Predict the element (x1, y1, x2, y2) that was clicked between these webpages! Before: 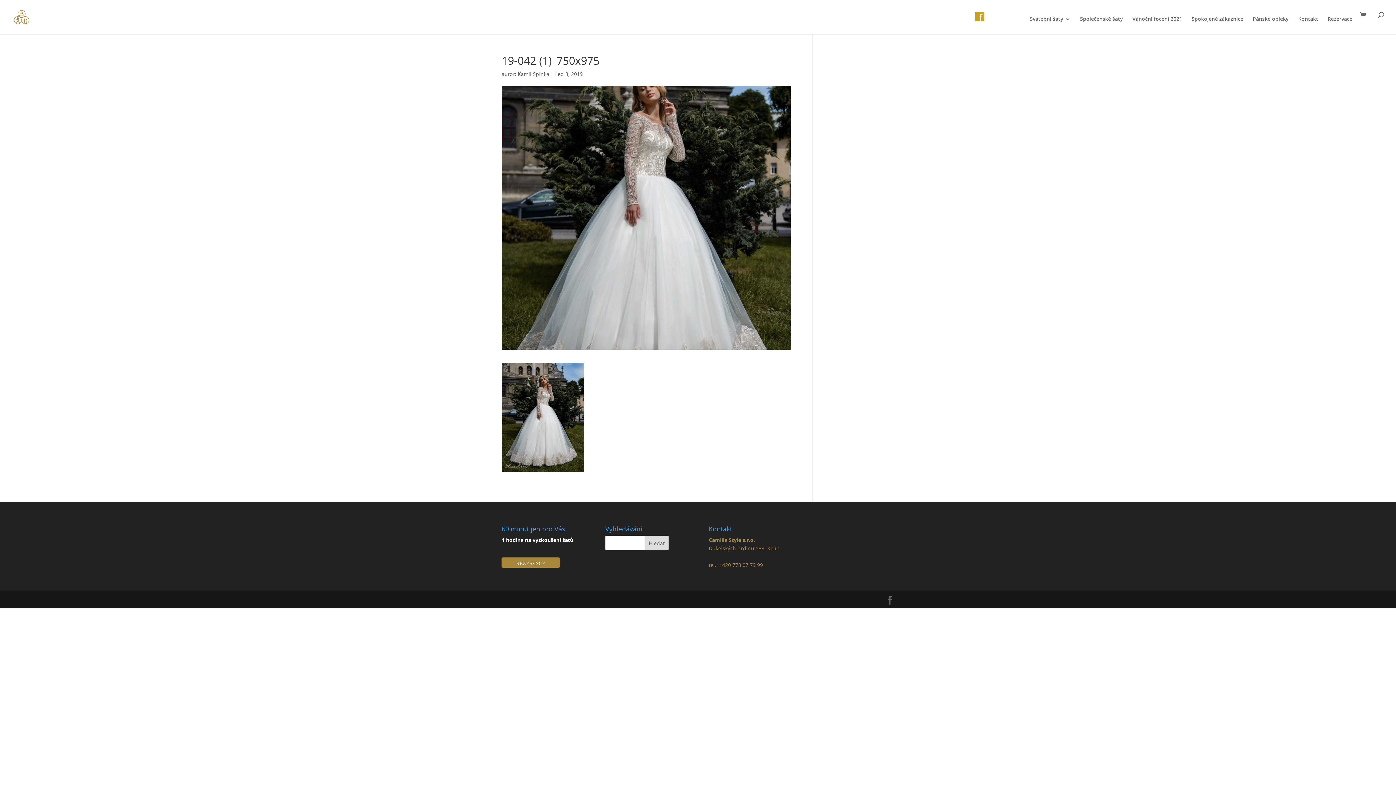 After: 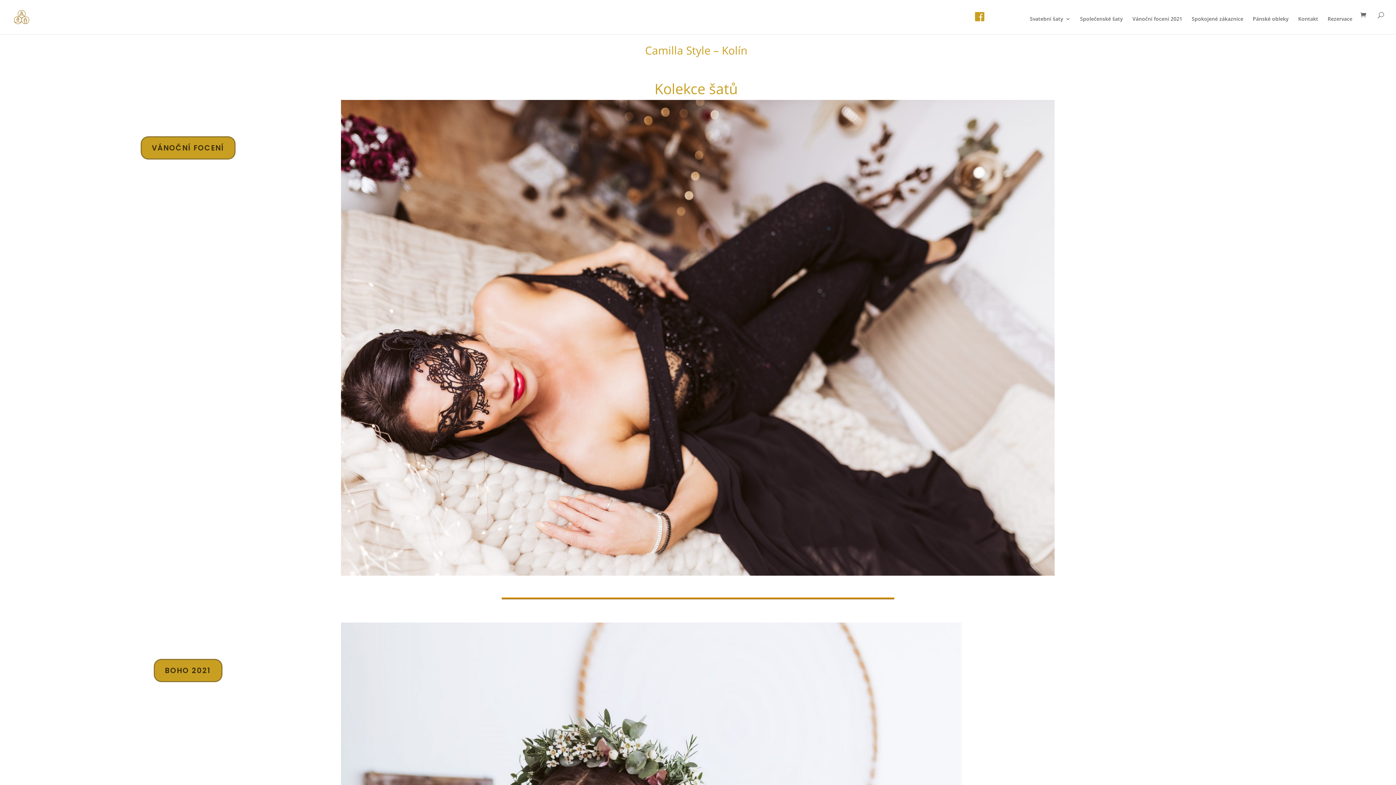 Action: label: Kamil Špinka bbox: (517, 70, 549, 77)